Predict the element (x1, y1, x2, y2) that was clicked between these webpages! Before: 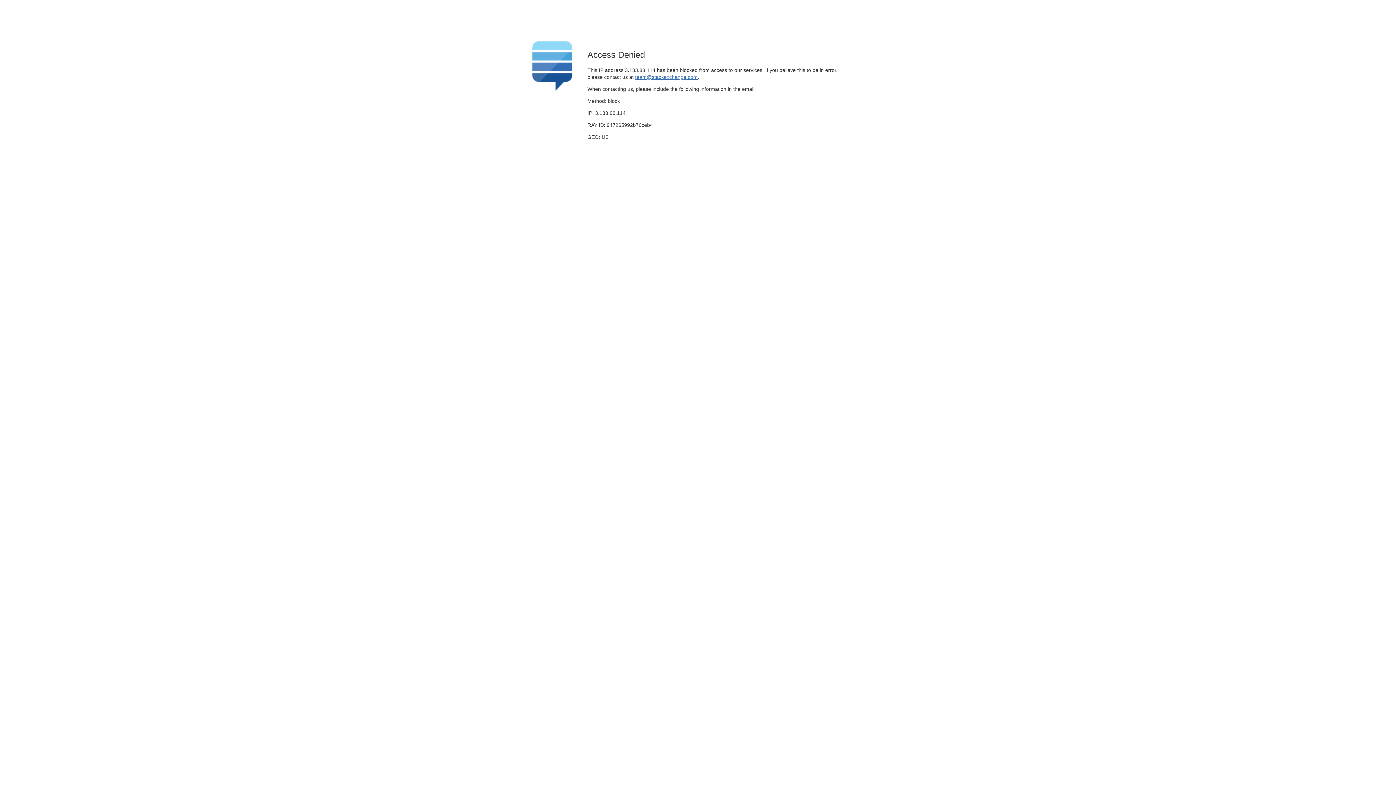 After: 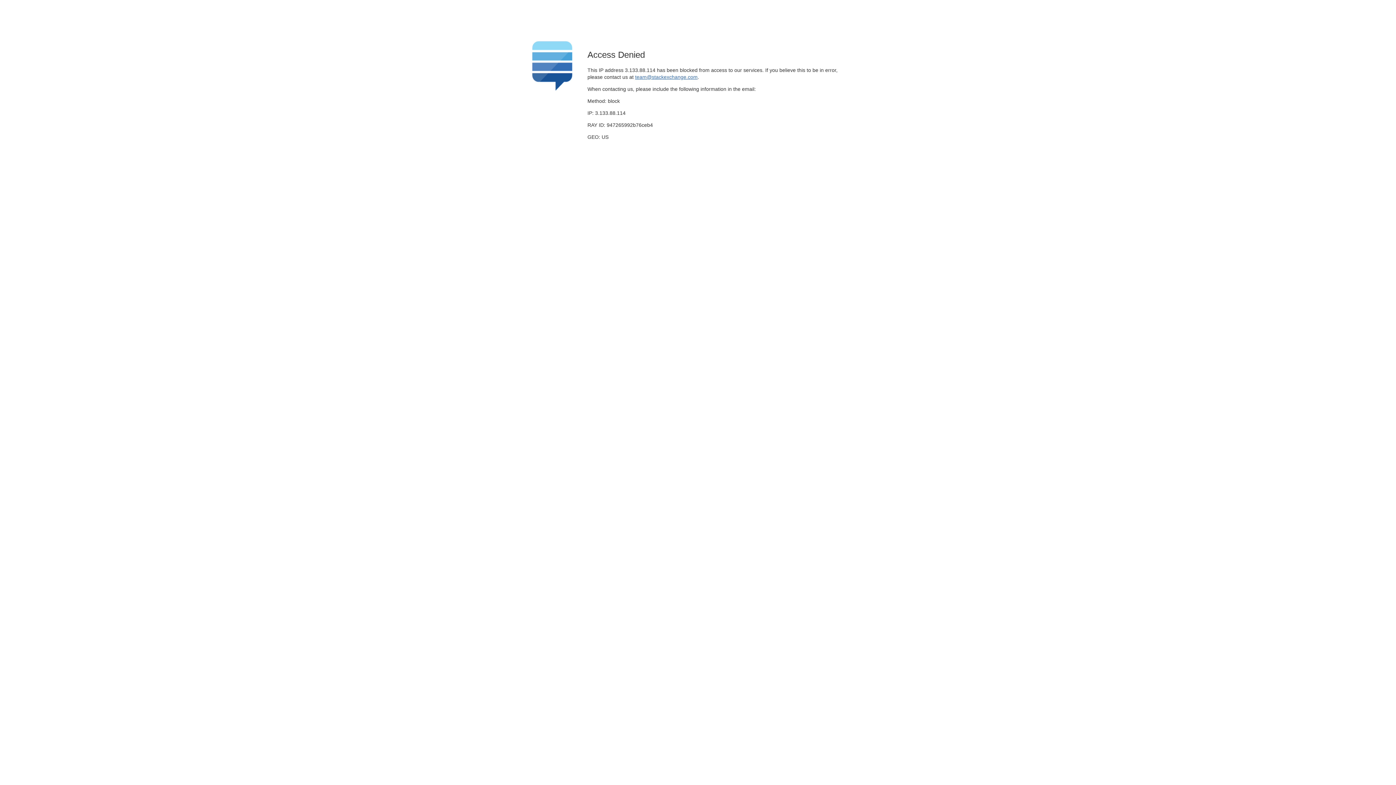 Action: label: team@stackexchange.com bbox: (635, 74, 697, 79)